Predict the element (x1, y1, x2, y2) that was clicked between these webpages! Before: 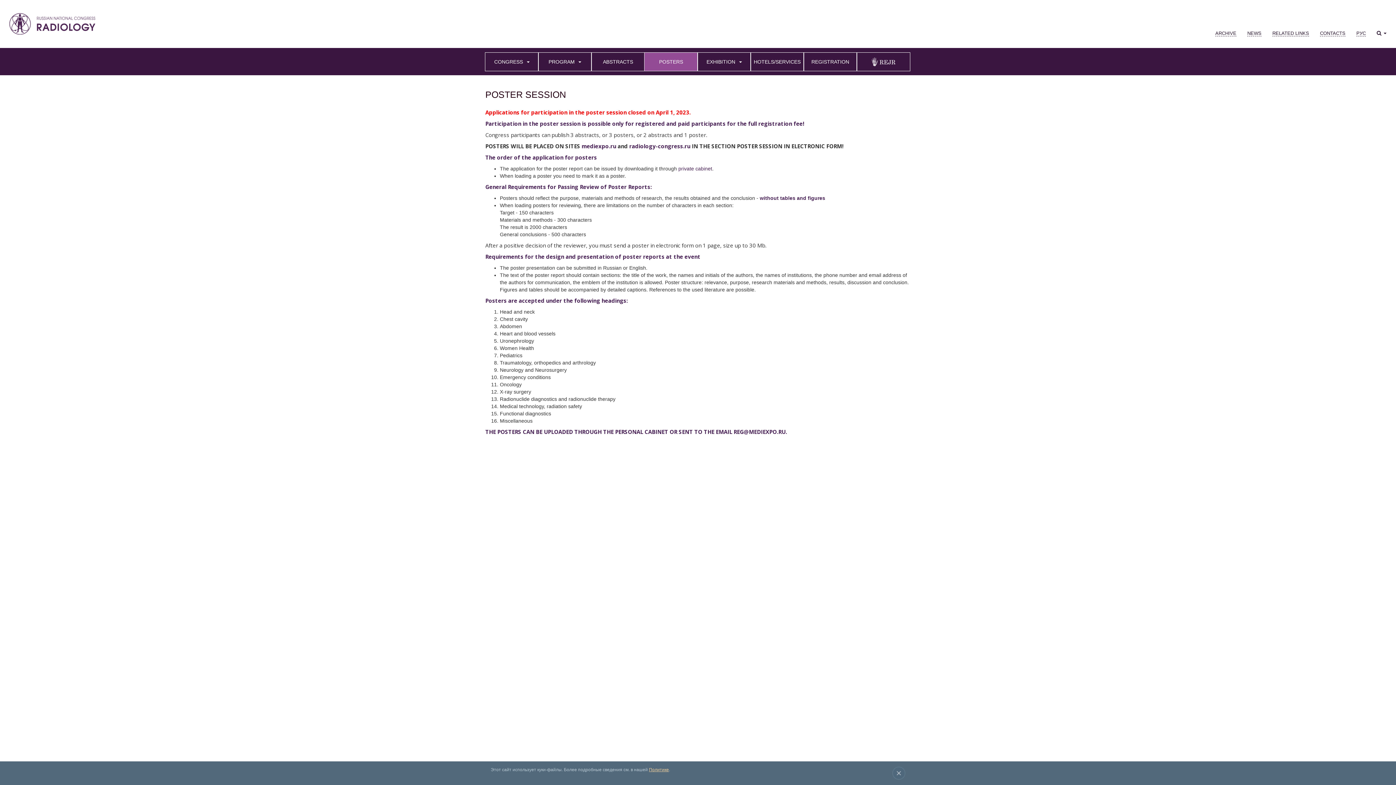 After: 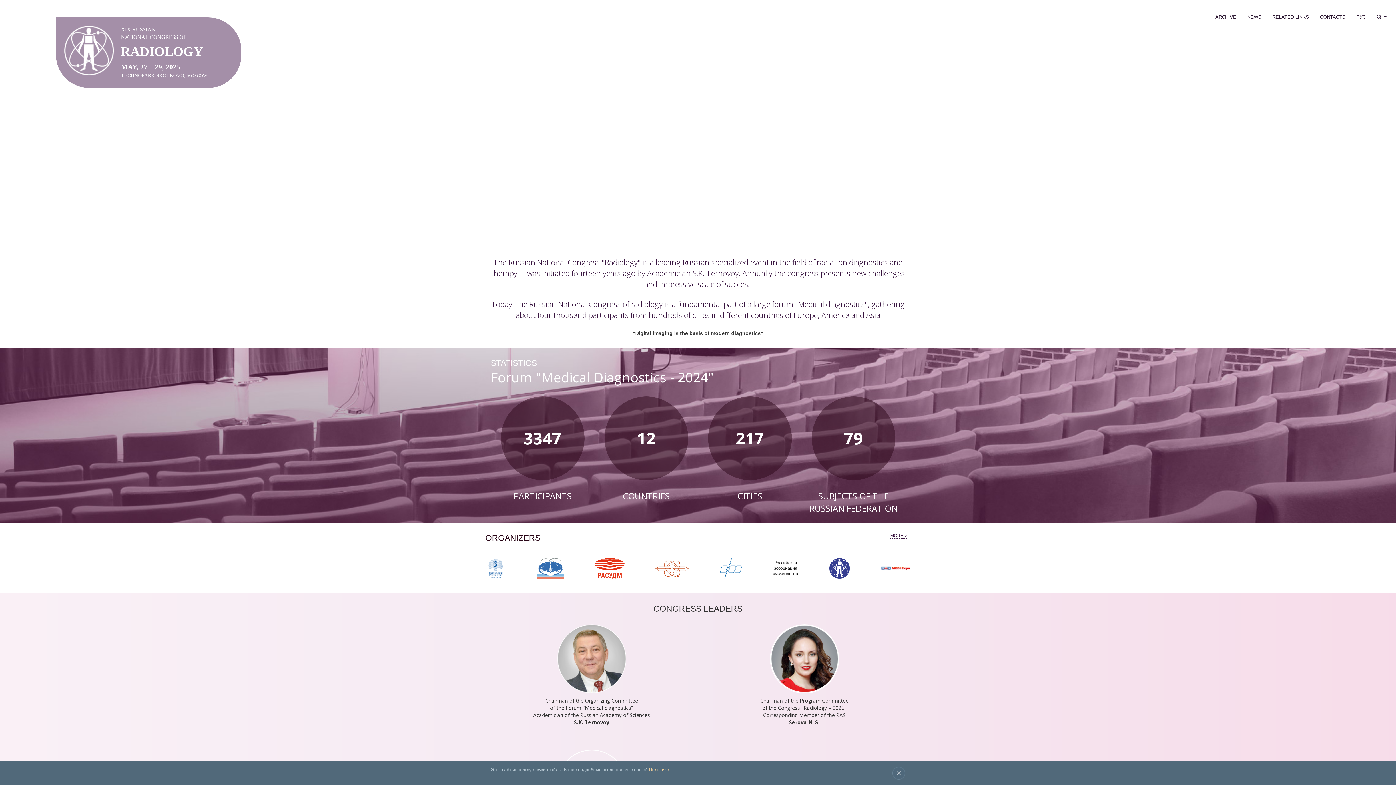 Action: label: CONGRESS   bbox: (485, 52, 538, 70)